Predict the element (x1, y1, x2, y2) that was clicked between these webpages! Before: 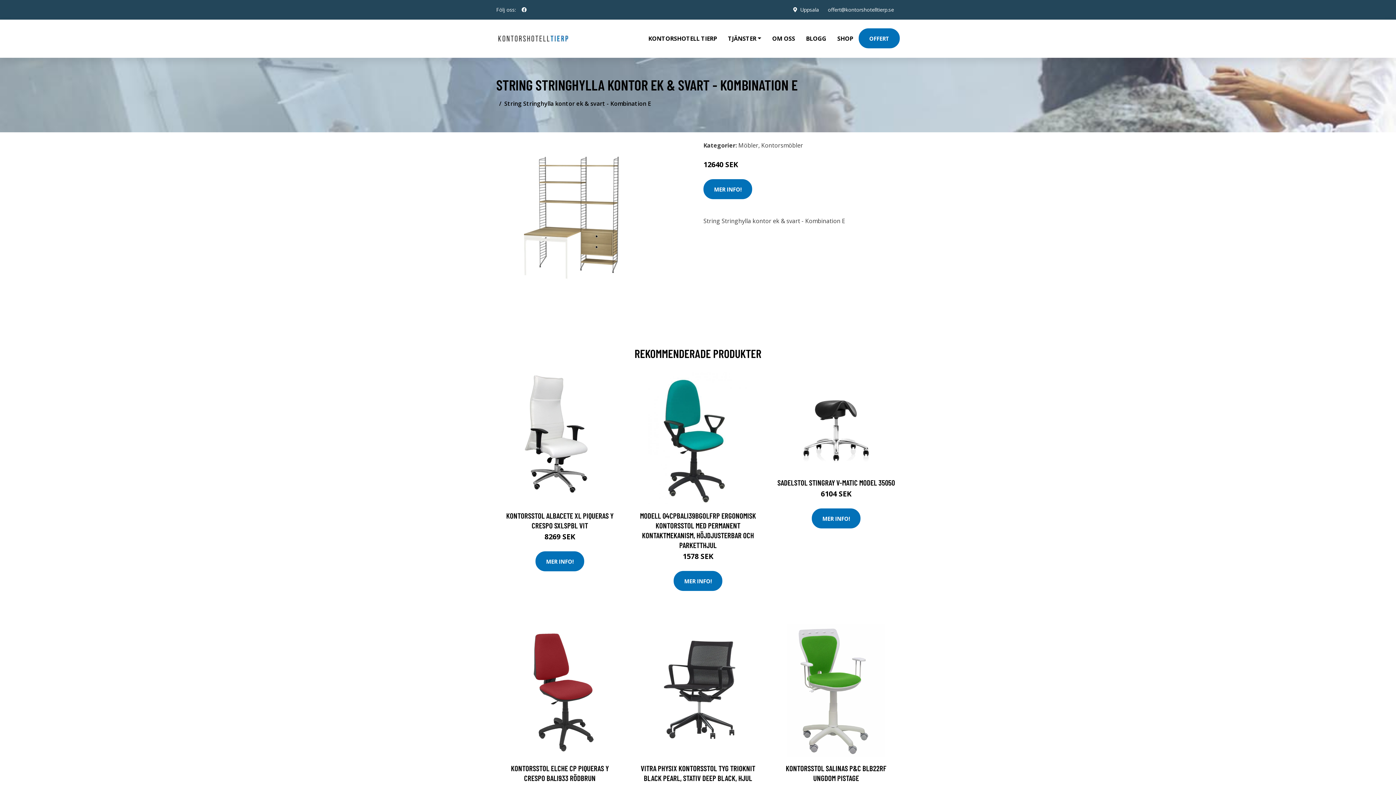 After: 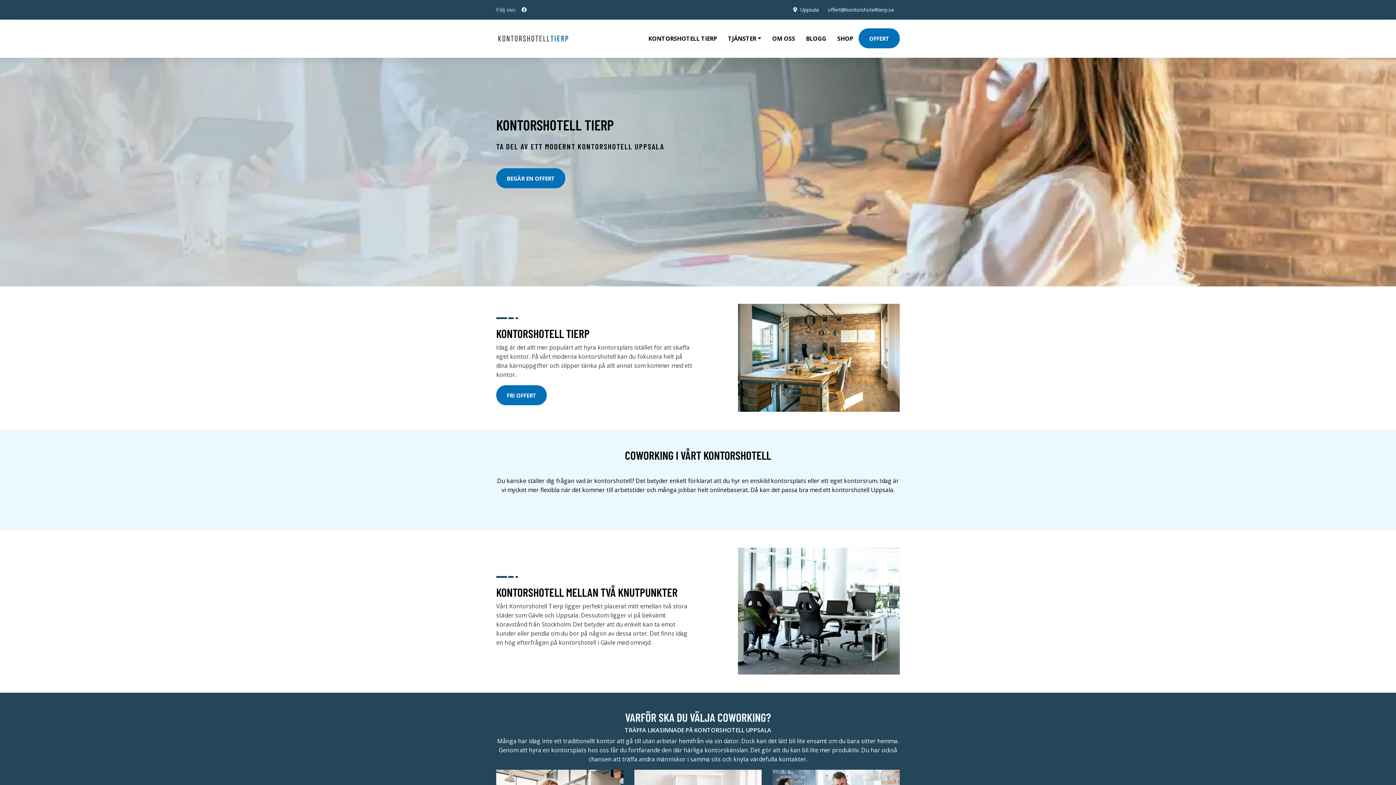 Action: label: KONTORSHOTELL TIERP bbox: (643, 19, 722, 57)